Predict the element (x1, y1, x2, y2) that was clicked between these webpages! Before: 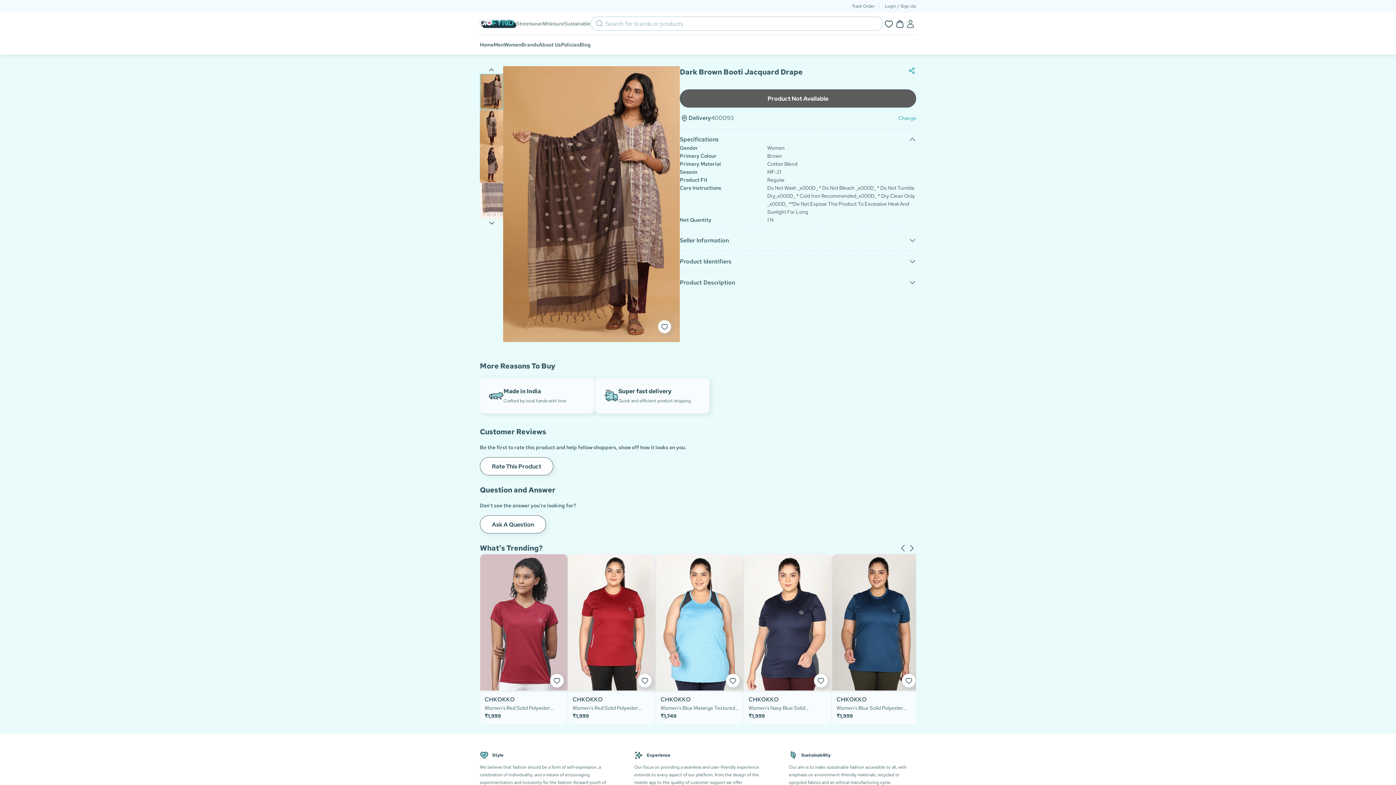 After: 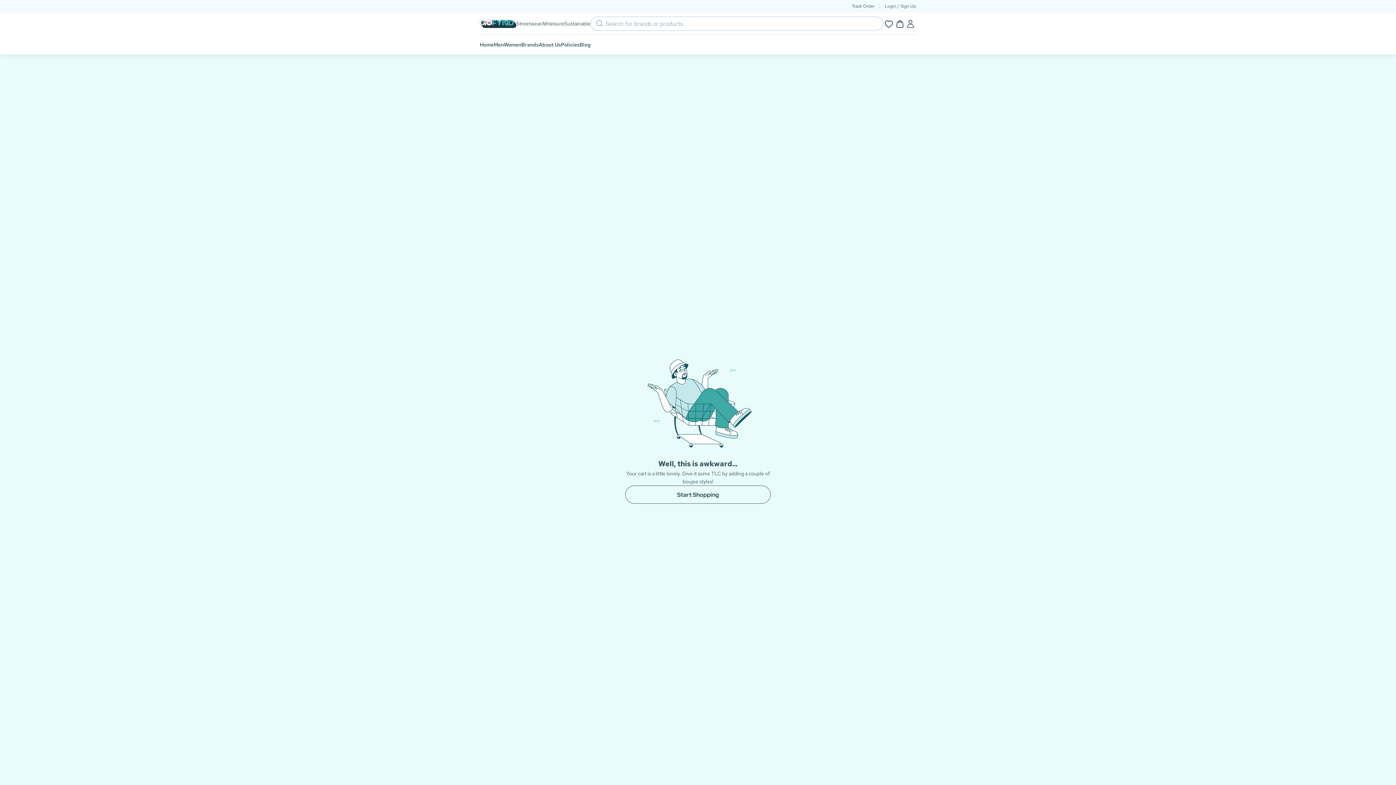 Action: bbox: (894, 12, 905, 34)